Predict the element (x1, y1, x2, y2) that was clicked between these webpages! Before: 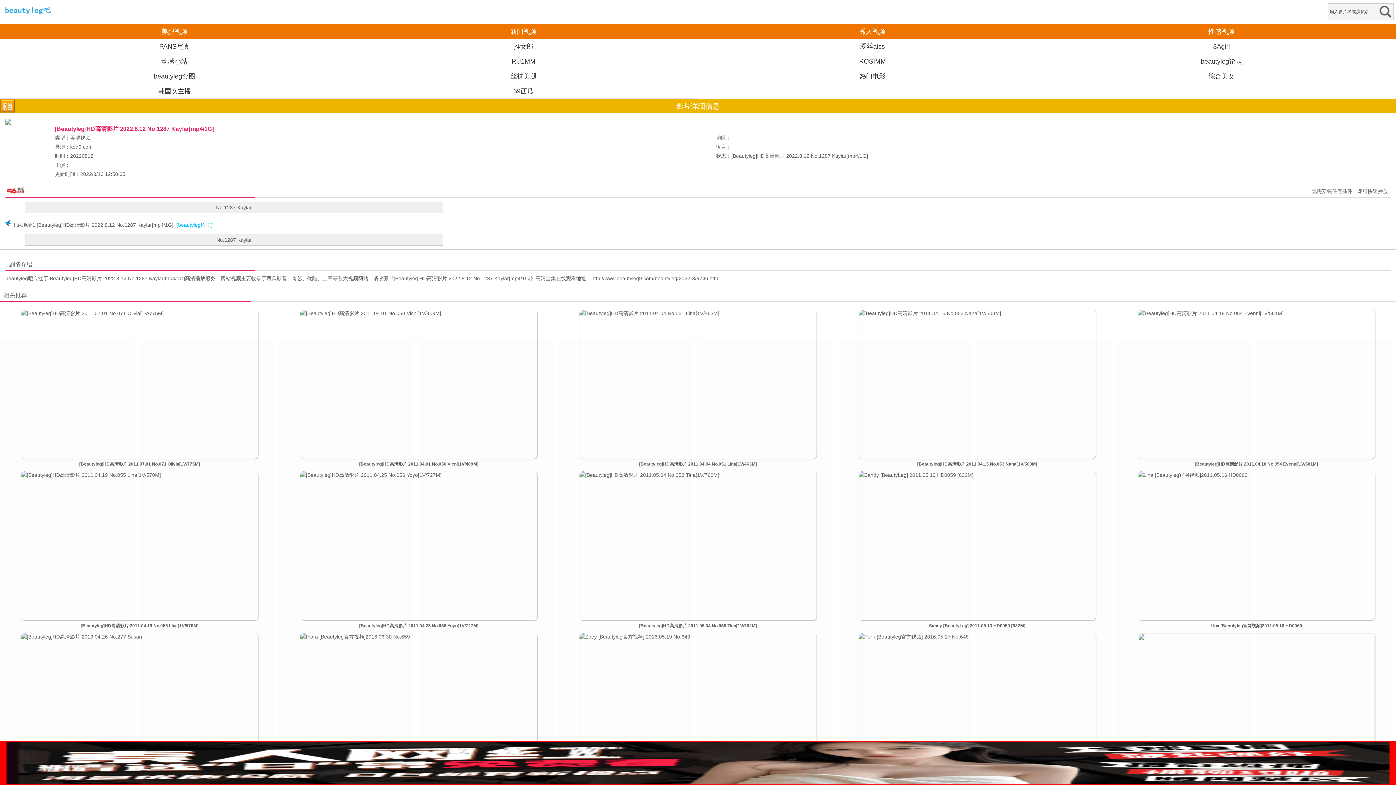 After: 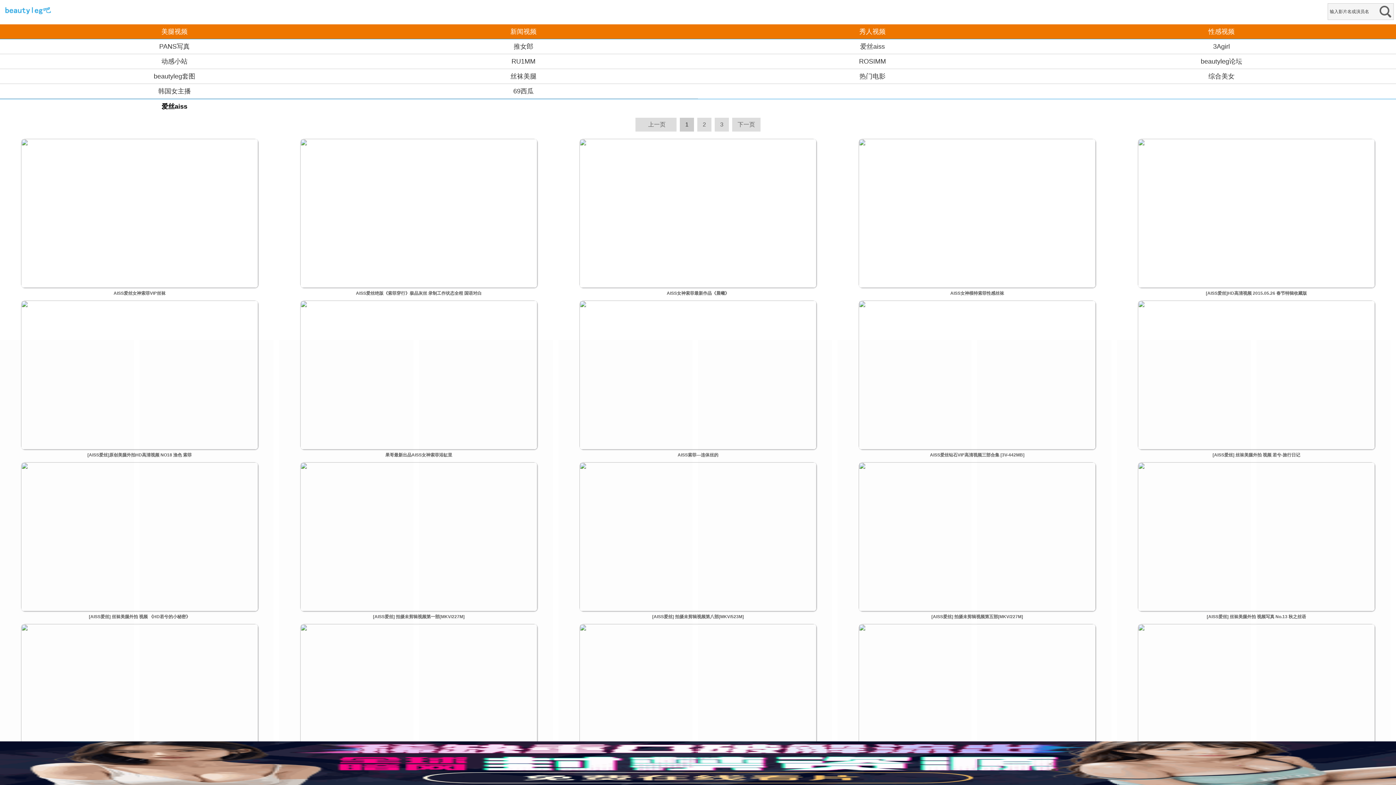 Action: bbox: (698, 39, 1047, 53) label: 爱丝aiss